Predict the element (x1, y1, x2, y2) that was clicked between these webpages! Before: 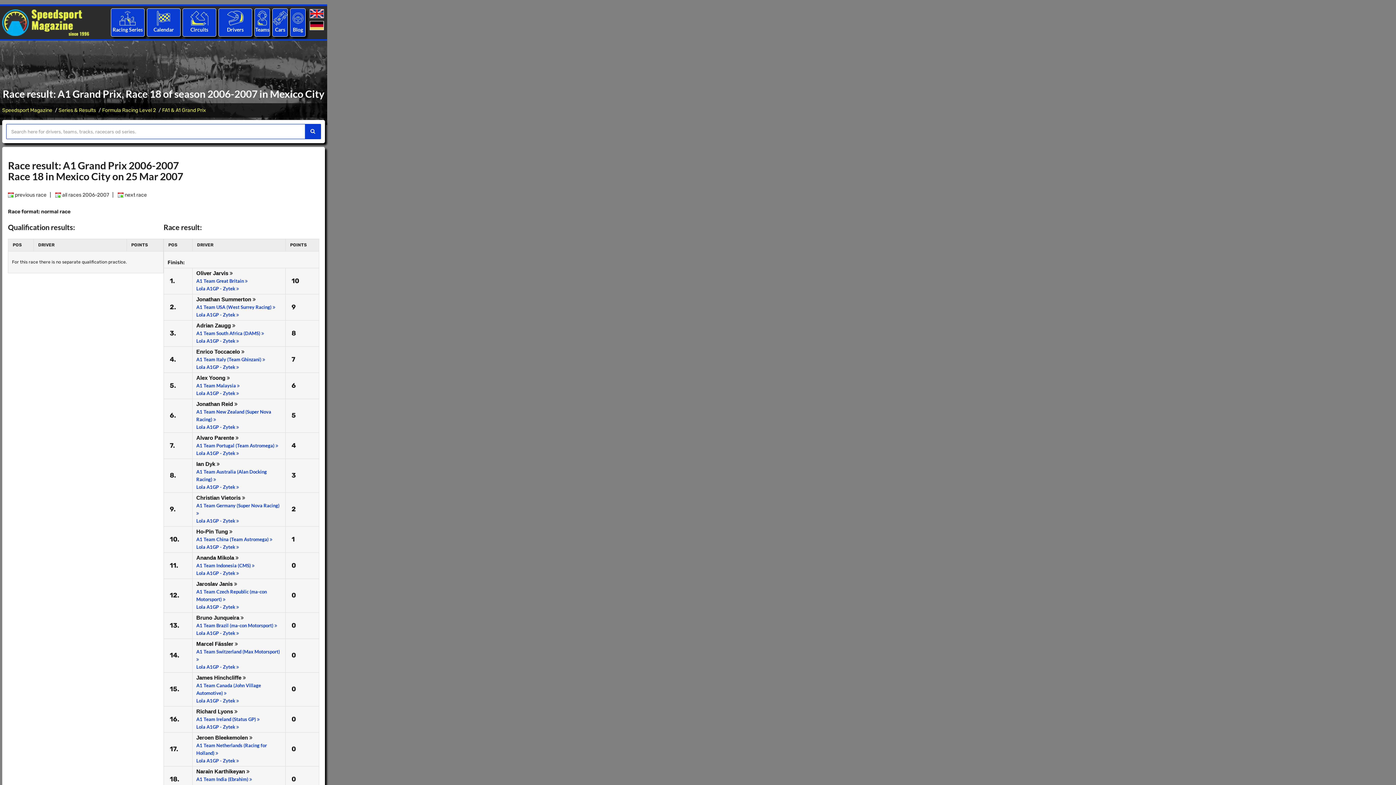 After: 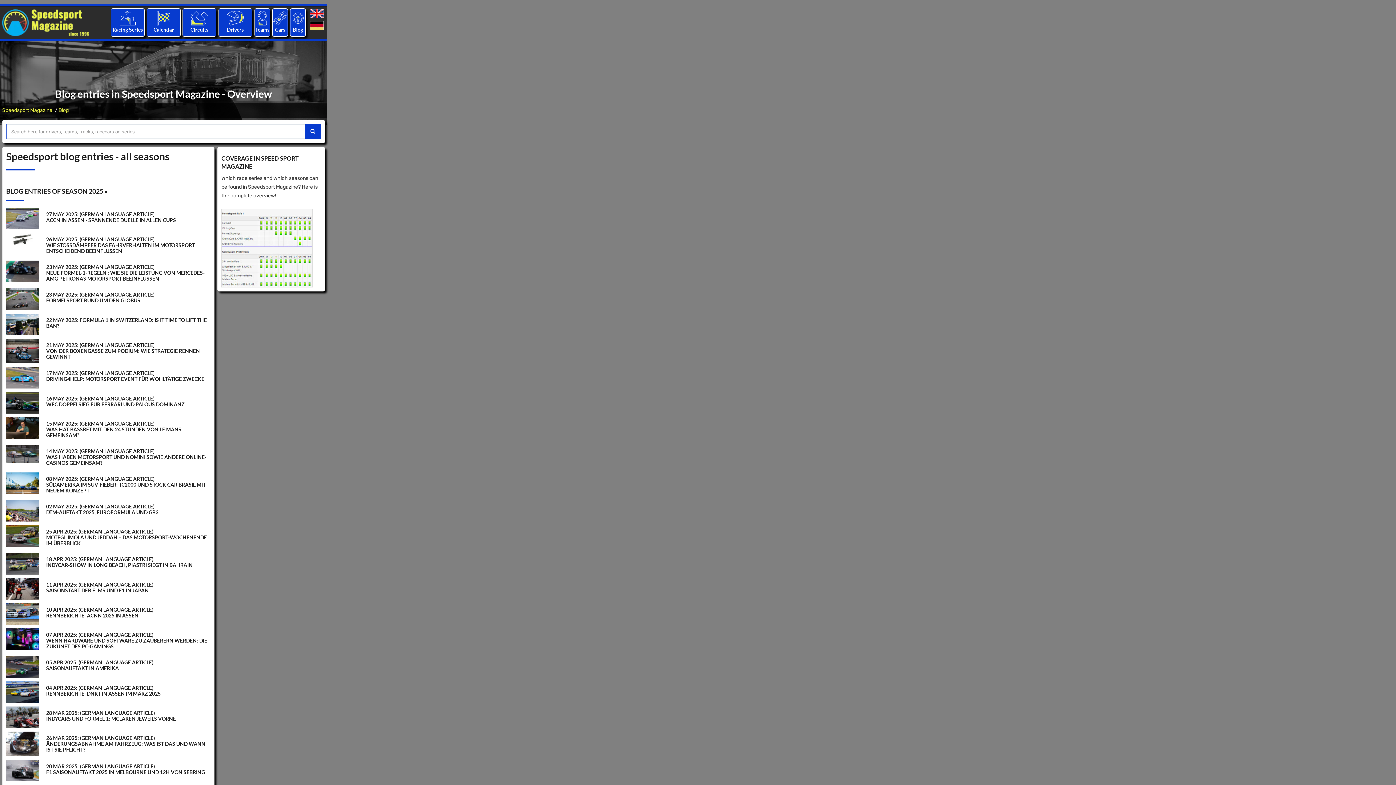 Action: label: Blog bbox: (293, 26, 303, 32)